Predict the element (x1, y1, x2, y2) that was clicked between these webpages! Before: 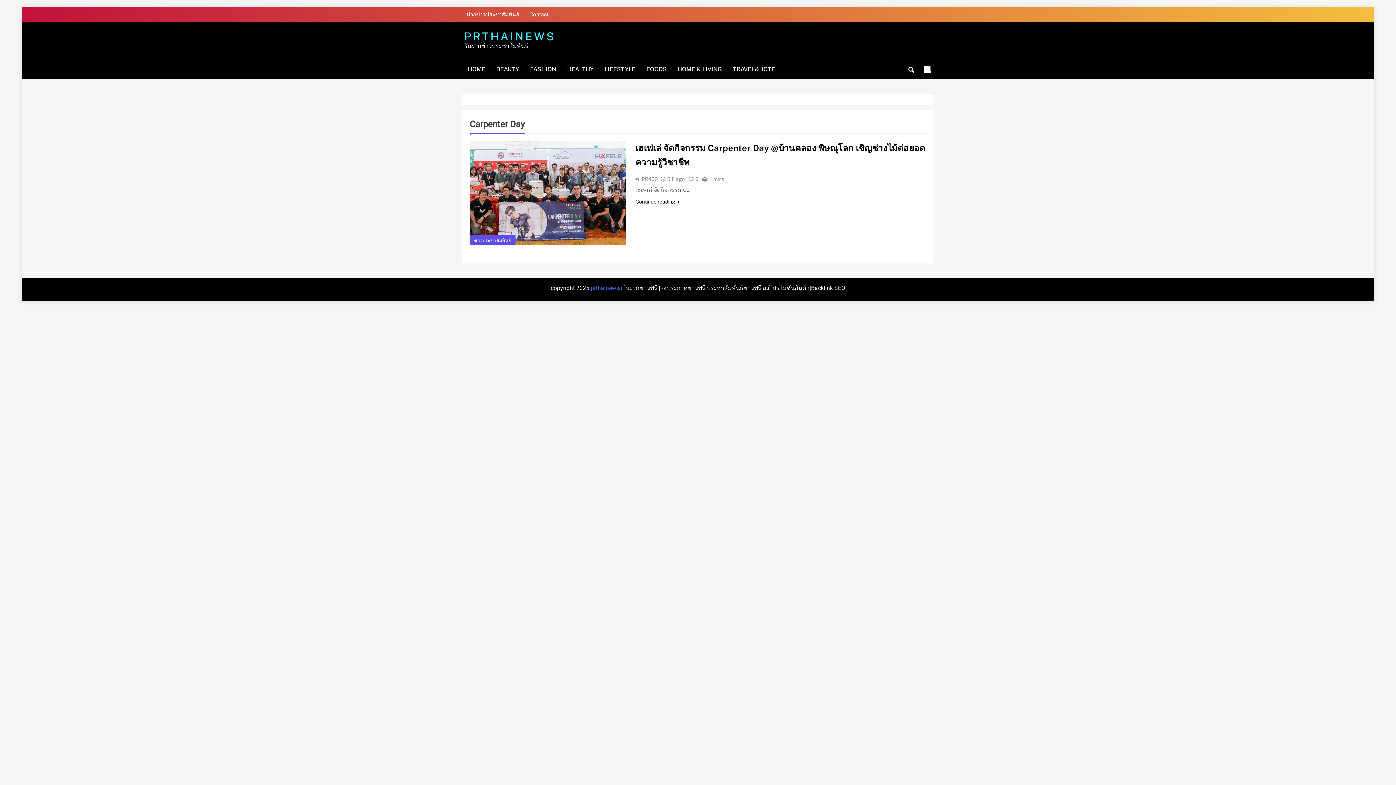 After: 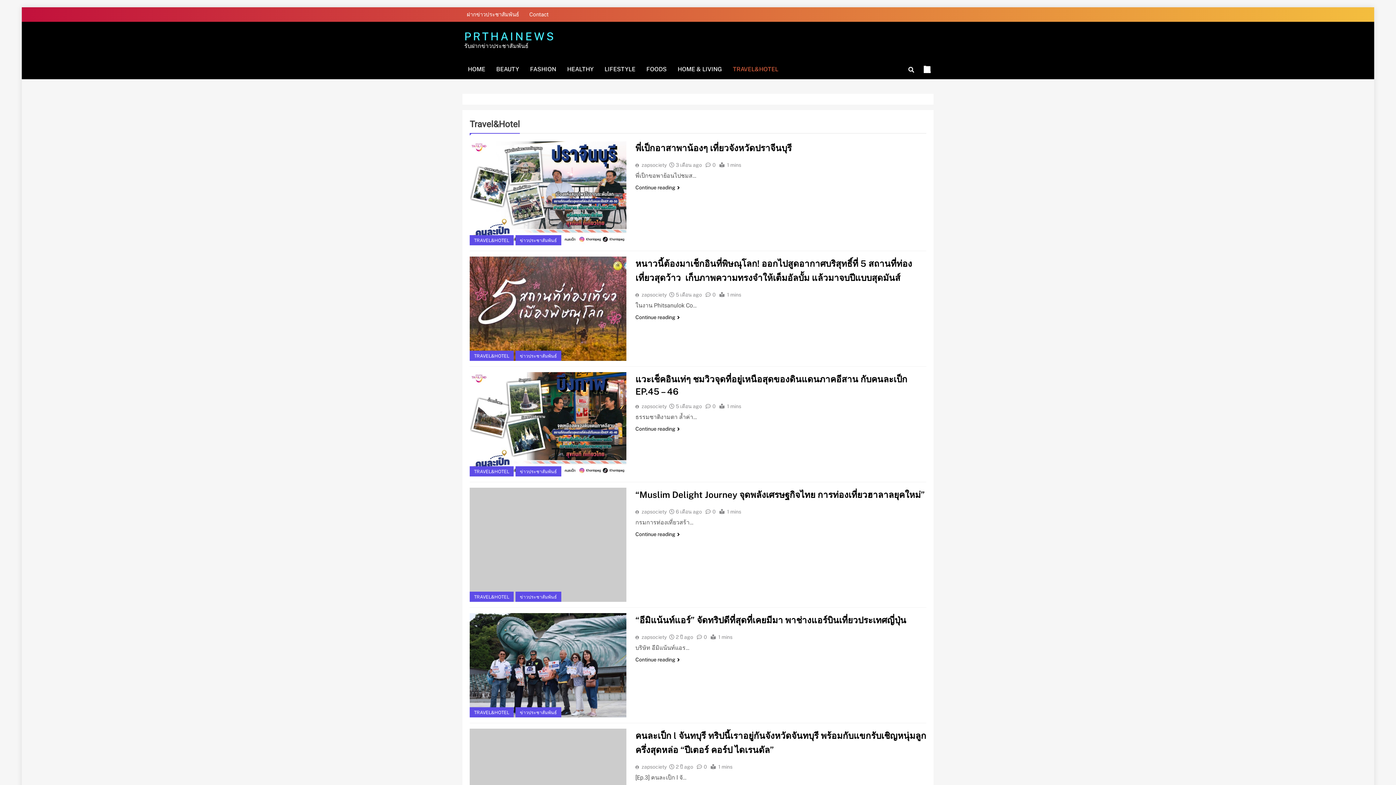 Action: label: TRAVEL&HOTEL bbox: (727, 59, 784, 79)